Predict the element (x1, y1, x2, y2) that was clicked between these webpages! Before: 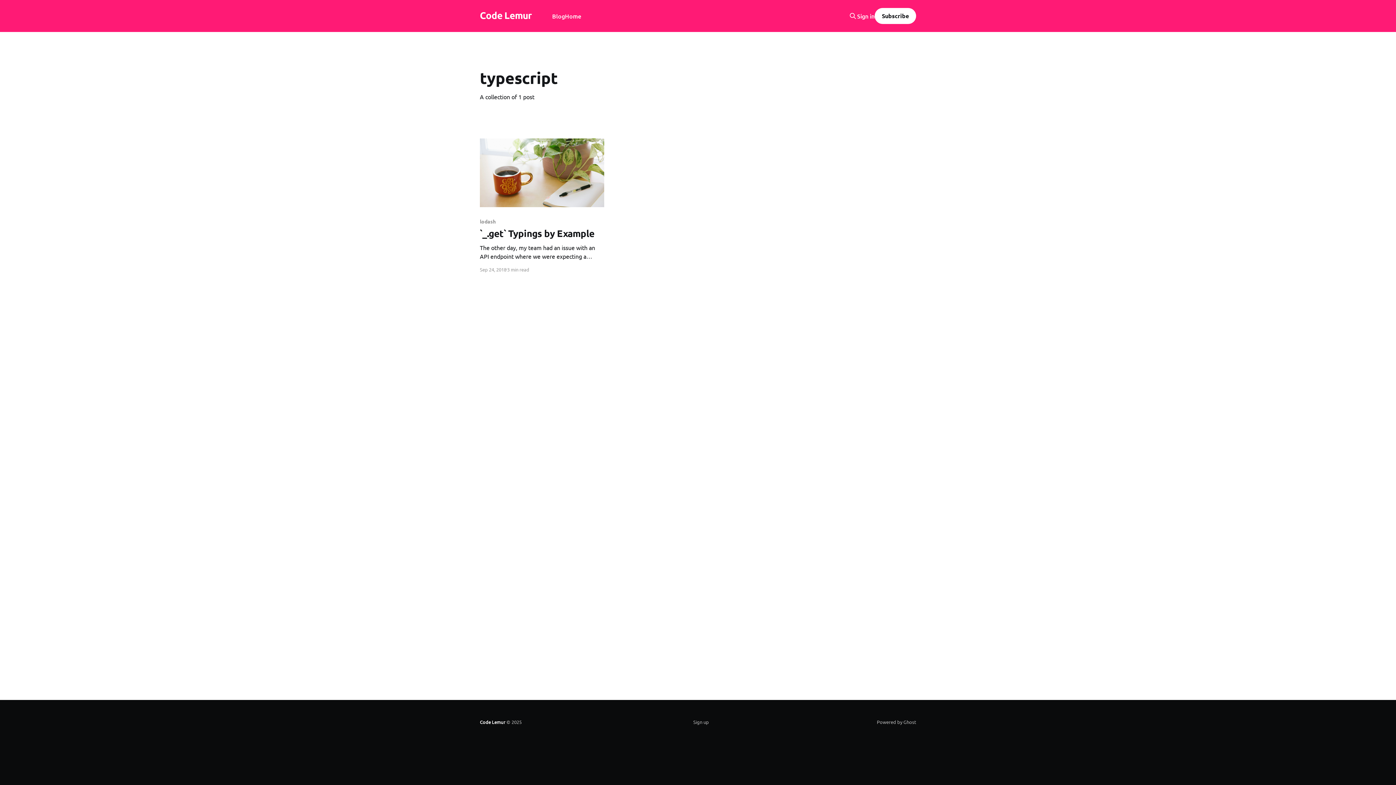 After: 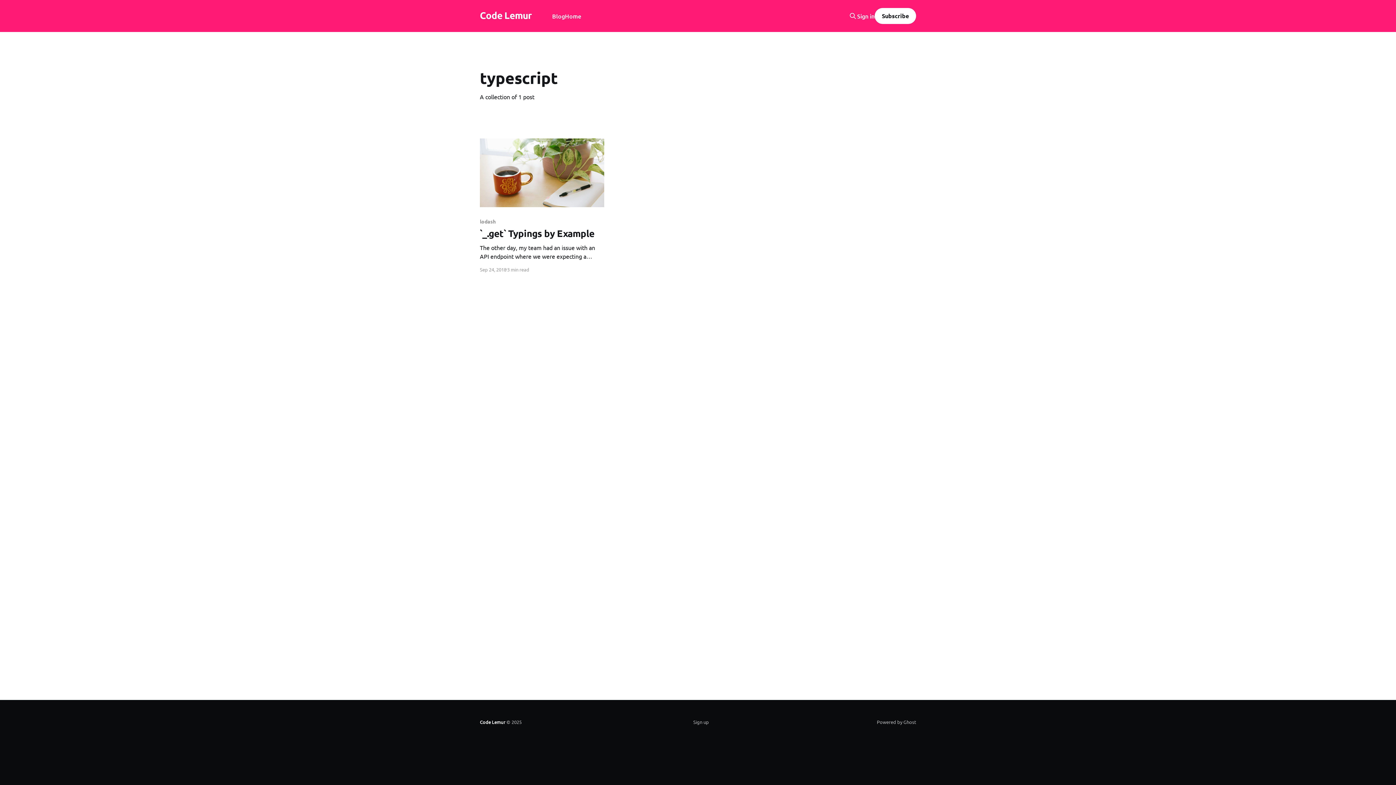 Action: bbox: (874, 8, 916, 24) label: Subscribe